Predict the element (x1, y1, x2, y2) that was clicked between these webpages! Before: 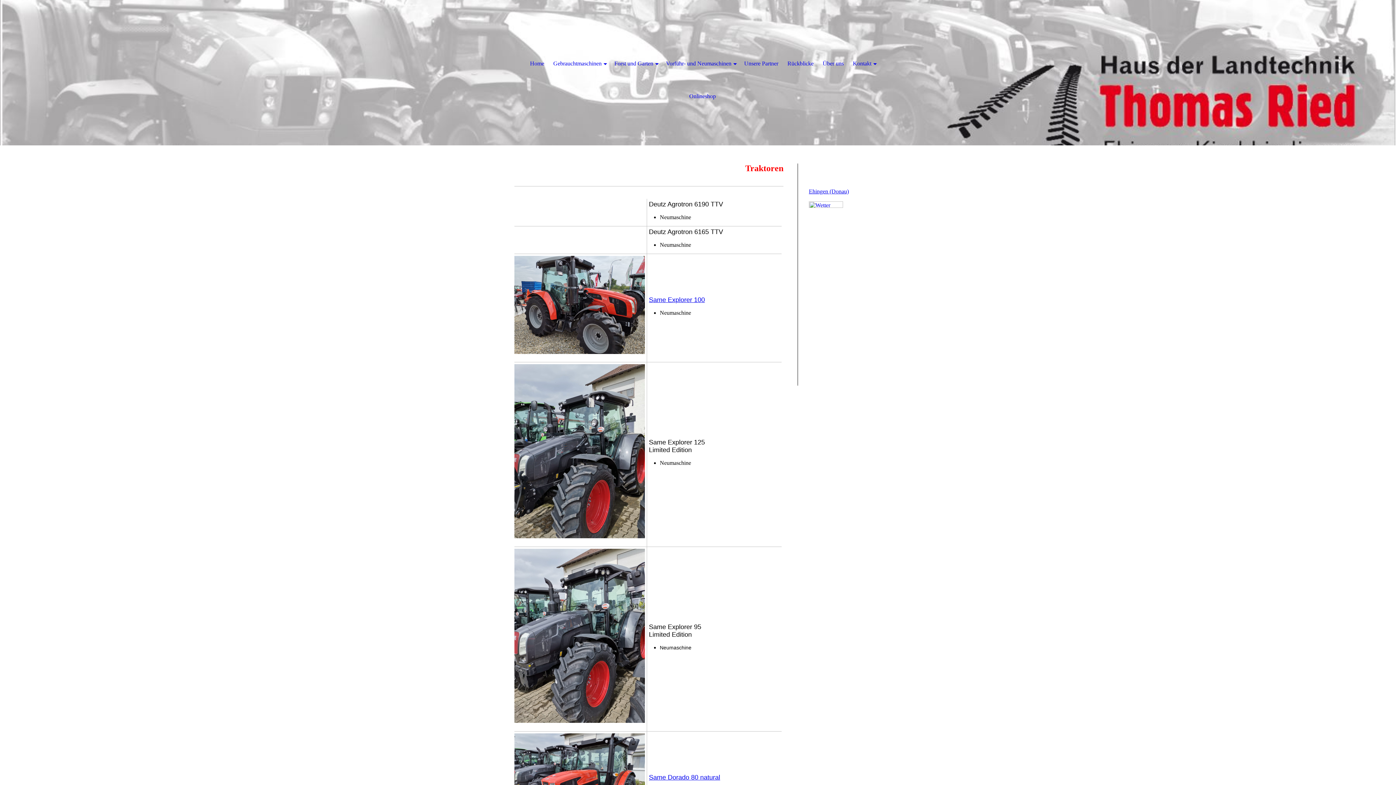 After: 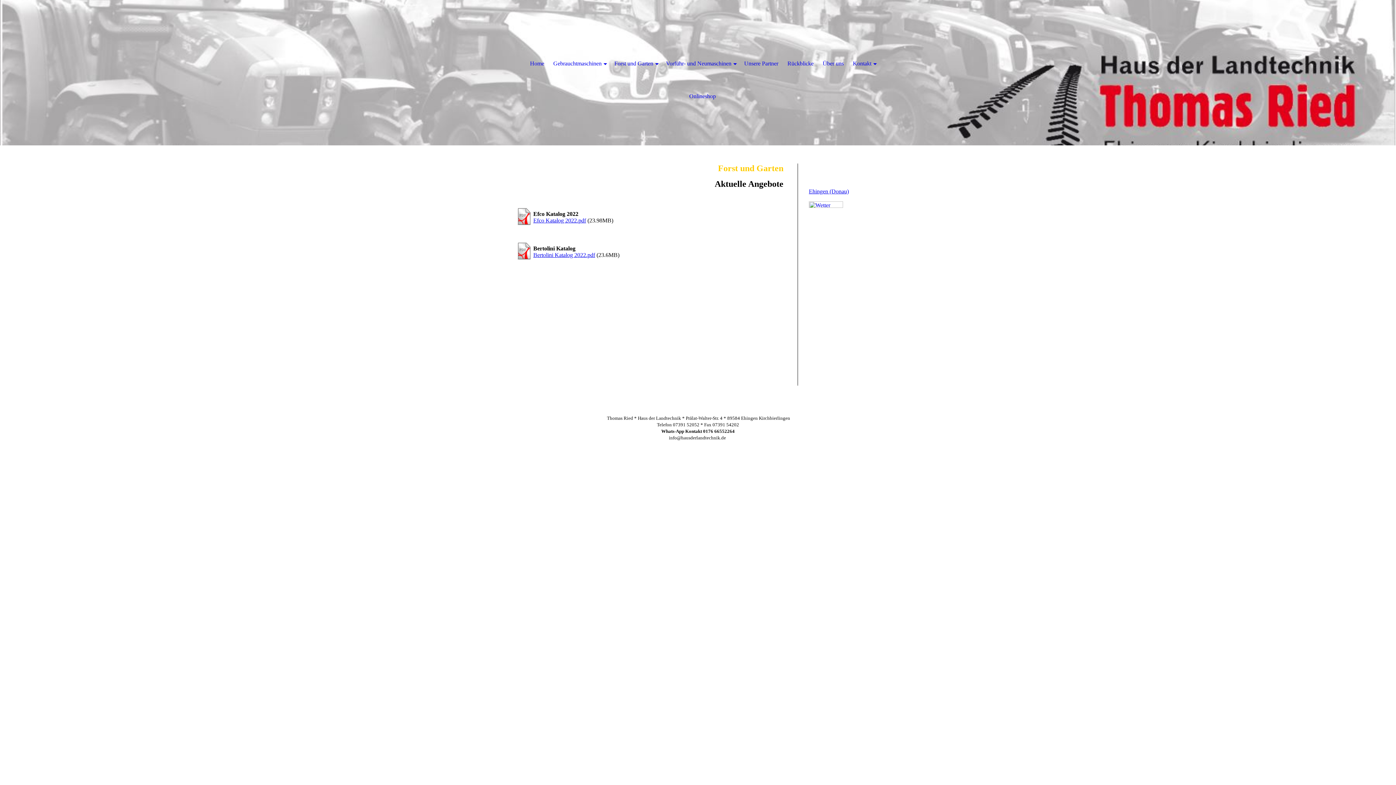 Action: label: Forst und Garten bbox: (614, 47, 657, 80)